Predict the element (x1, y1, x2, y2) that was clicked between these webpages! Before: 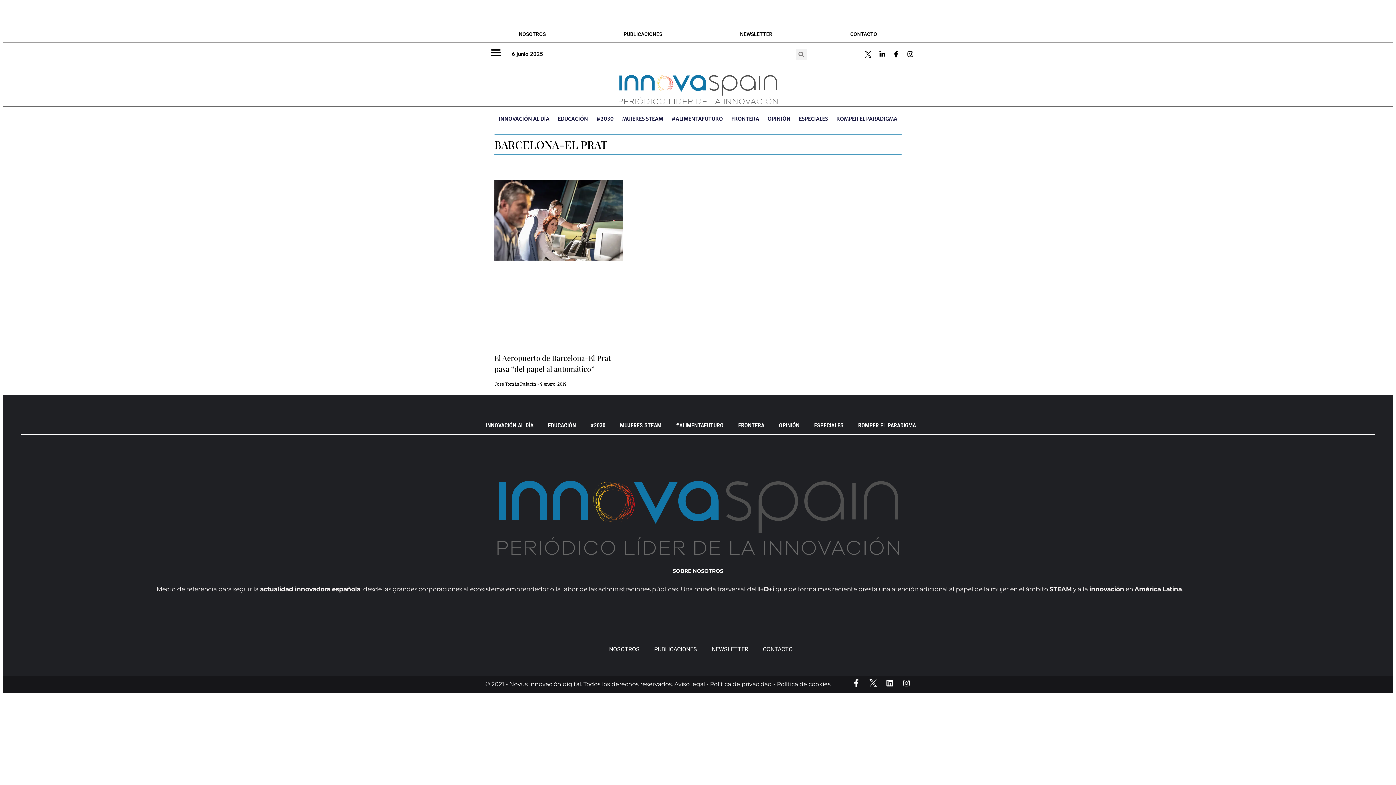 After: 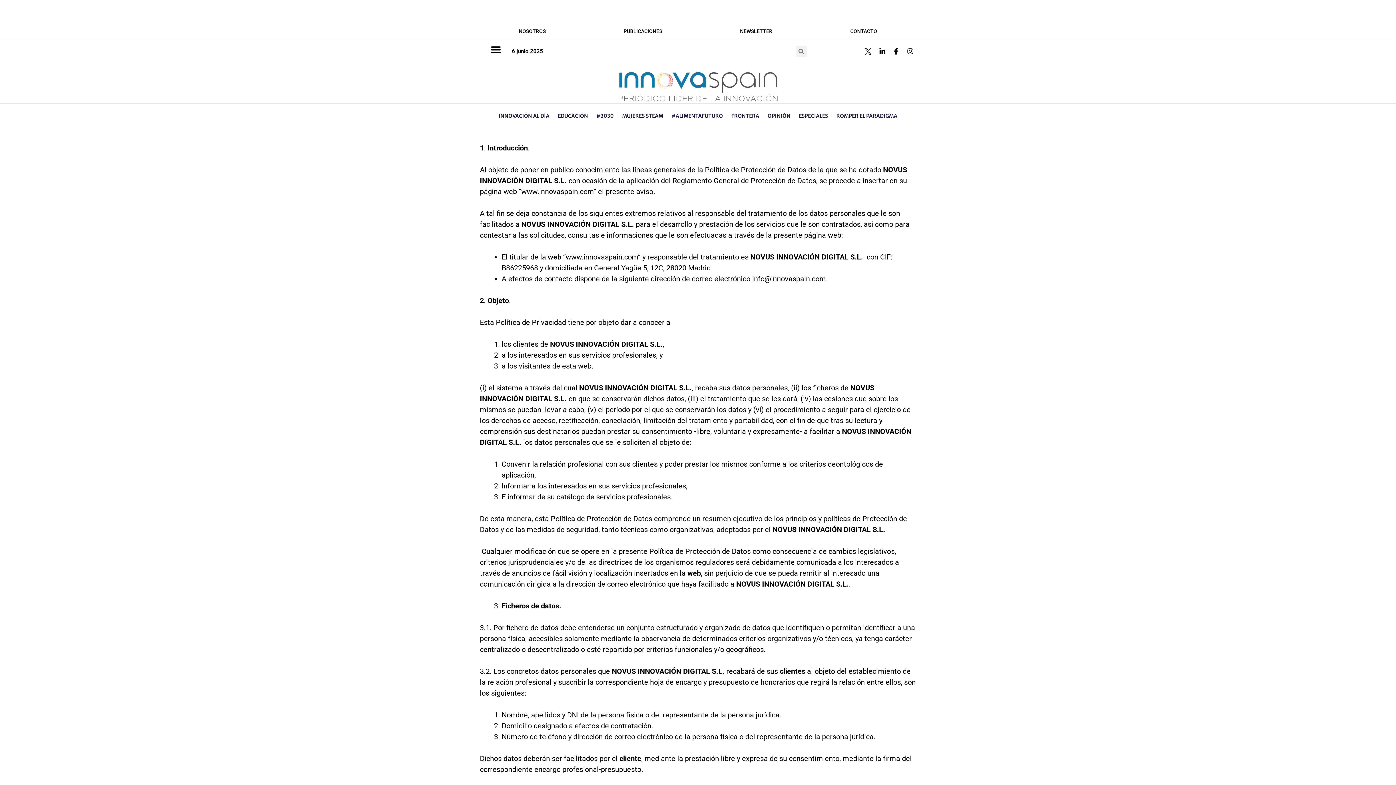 Action: bbox: (710, 681, 772, 687) label: Política de privacidad